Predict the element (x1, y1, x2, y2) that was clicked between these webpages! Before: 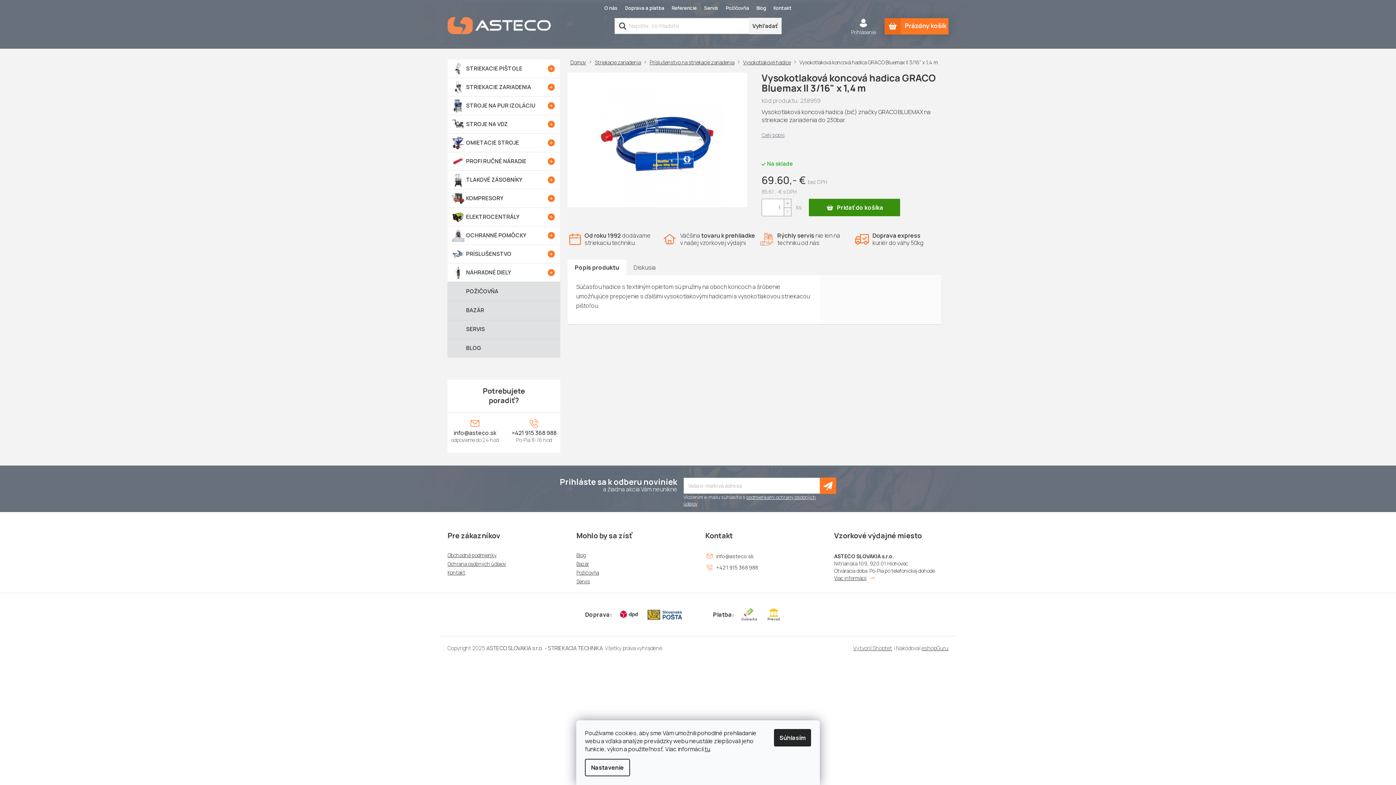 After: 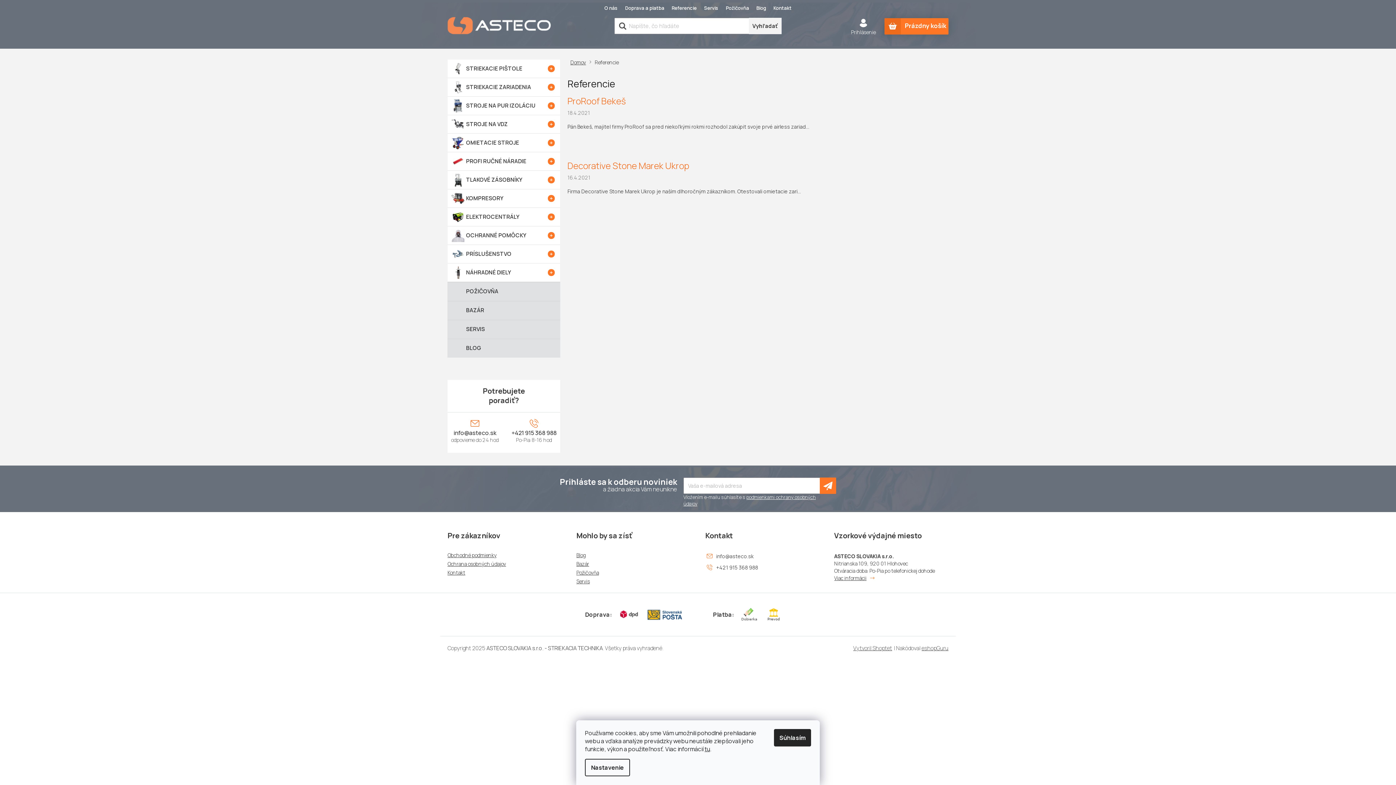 Action: bbox: (668, 3, 700, 12) label: Referencie